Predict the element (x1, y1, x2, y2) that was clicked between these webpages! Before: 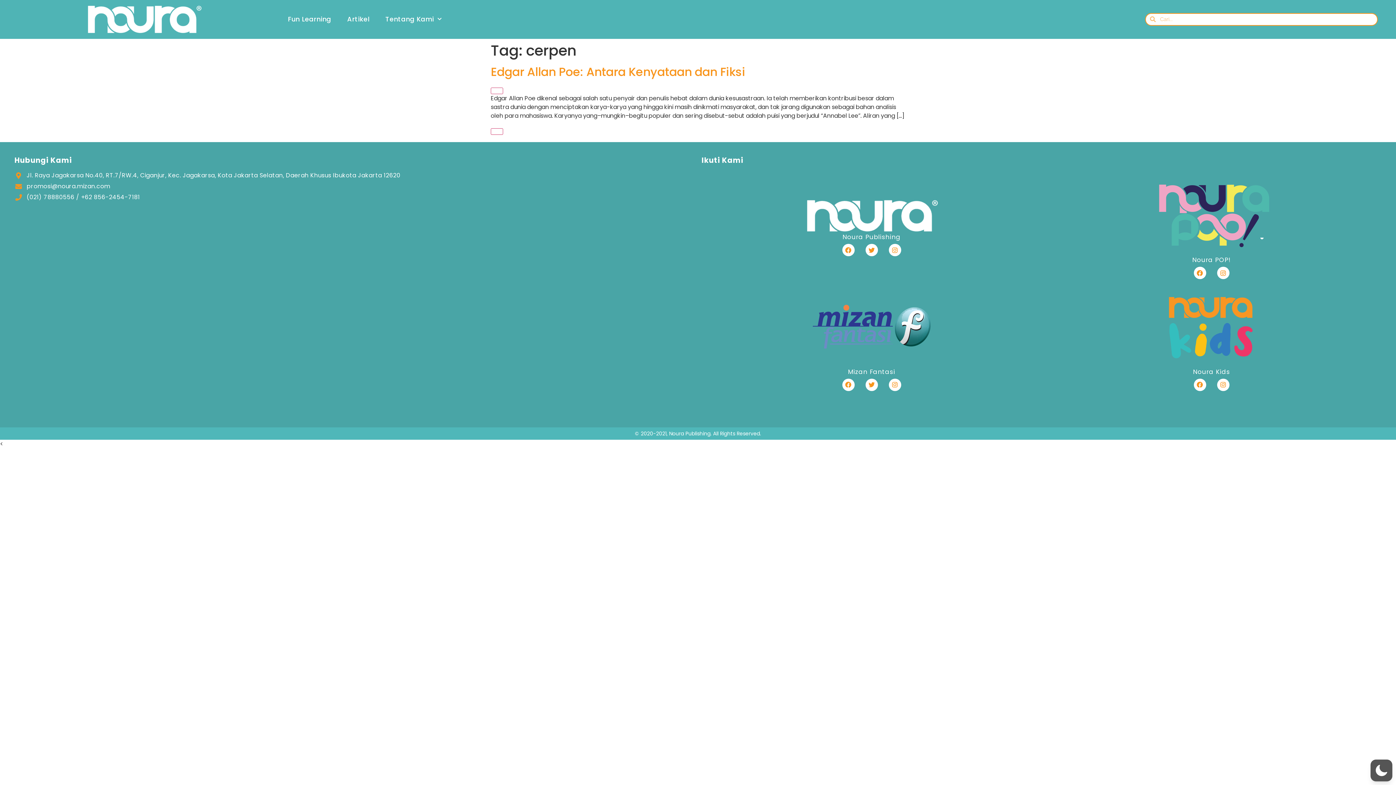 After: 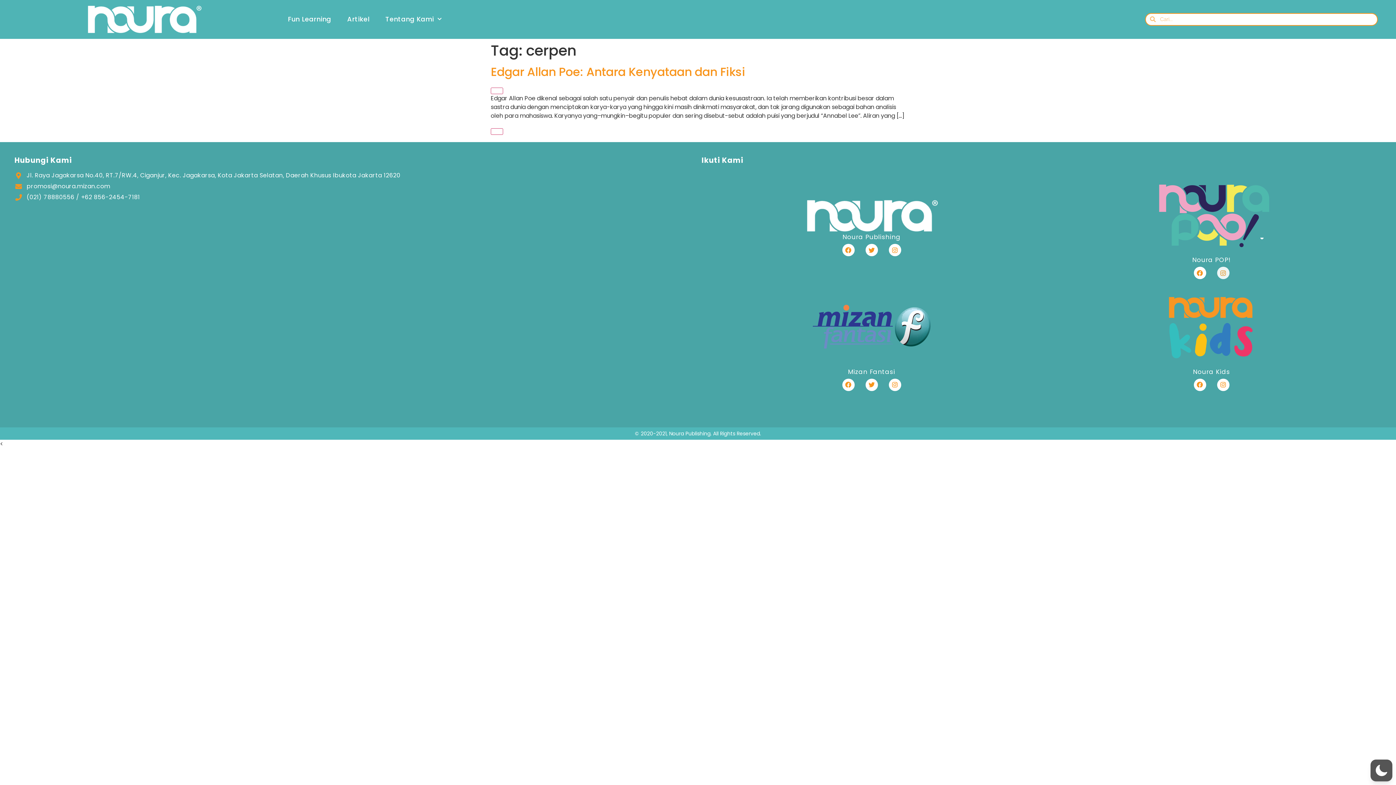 Action: label: Instagram bbox: (1217, 267, 1229, 279)